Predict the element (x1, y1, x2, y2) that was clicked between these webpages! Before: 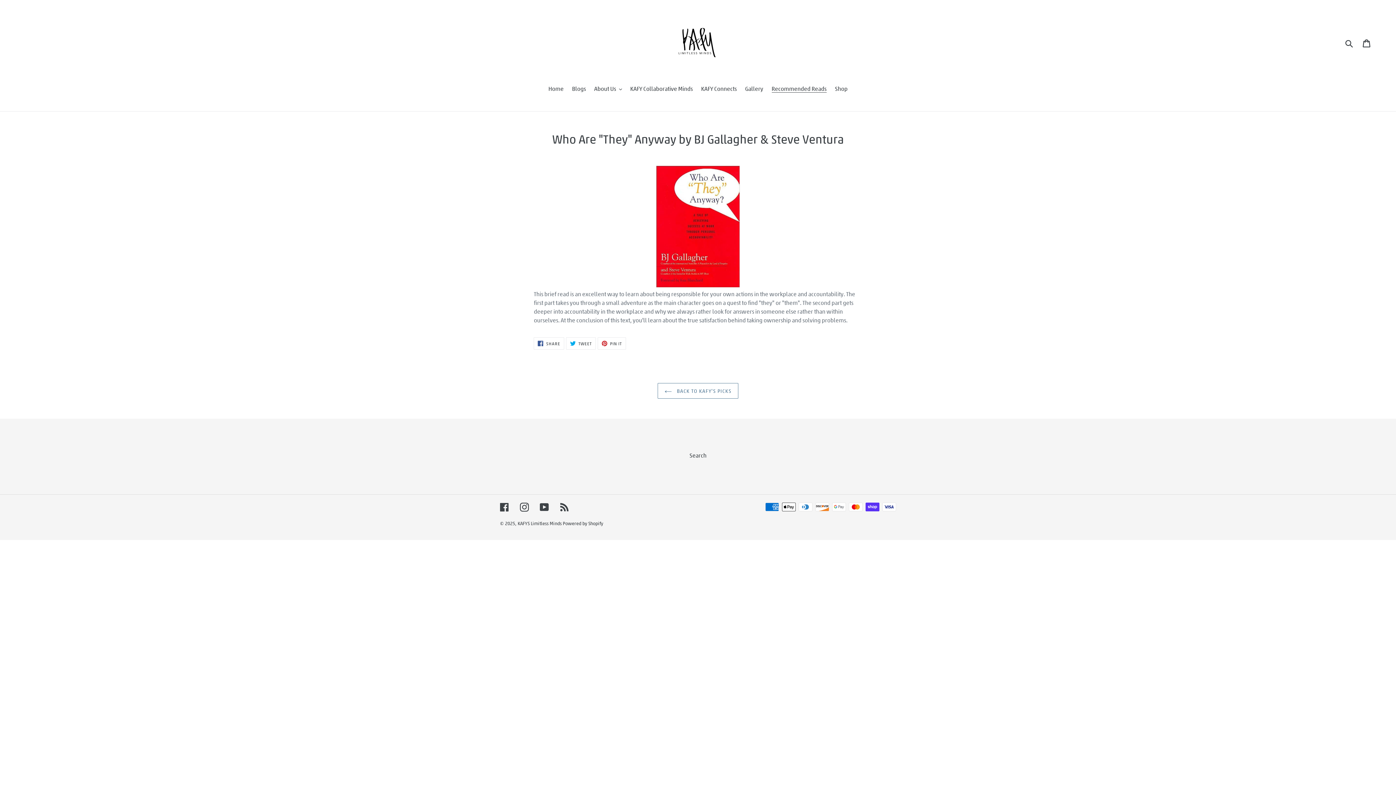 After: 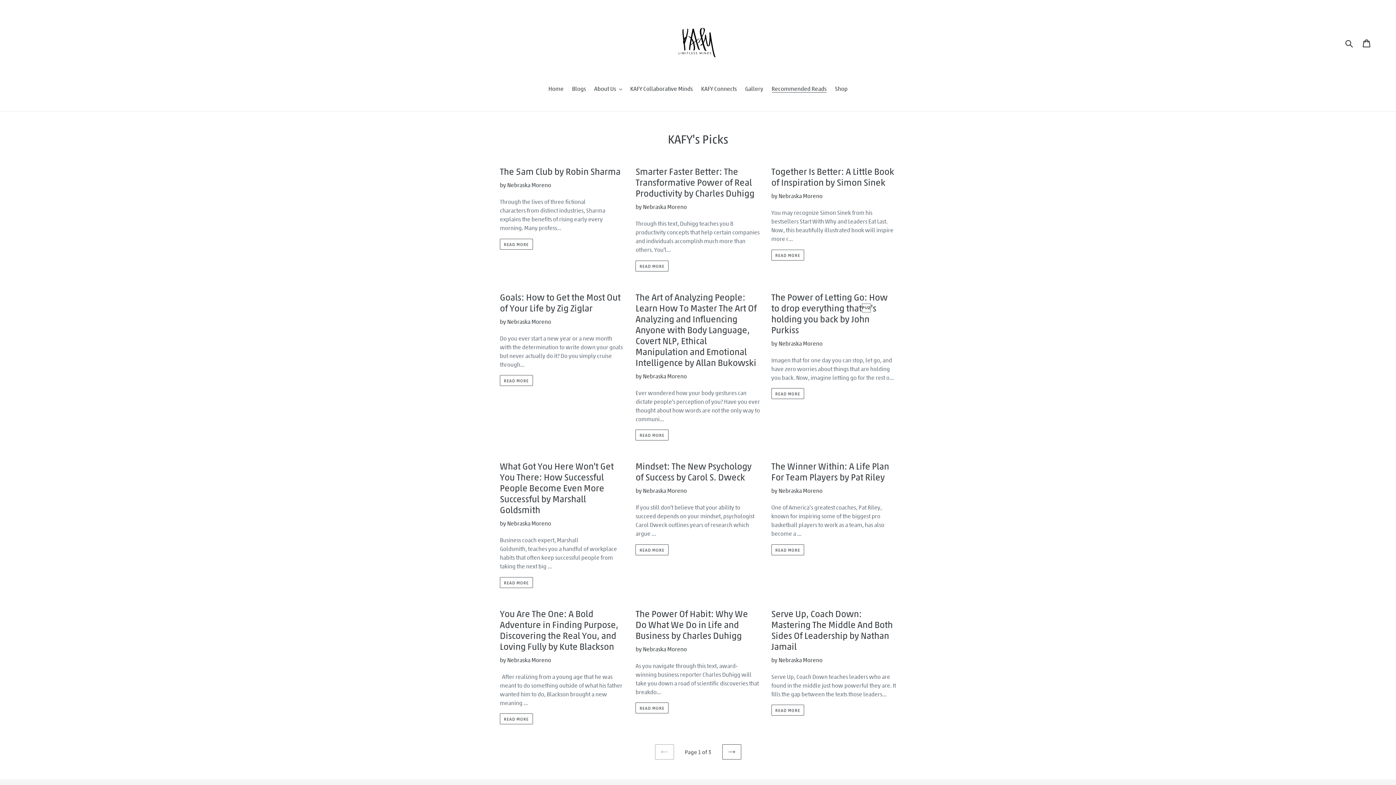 Action: label: Recommended Reads bbox: (768, 84, 830, 94)